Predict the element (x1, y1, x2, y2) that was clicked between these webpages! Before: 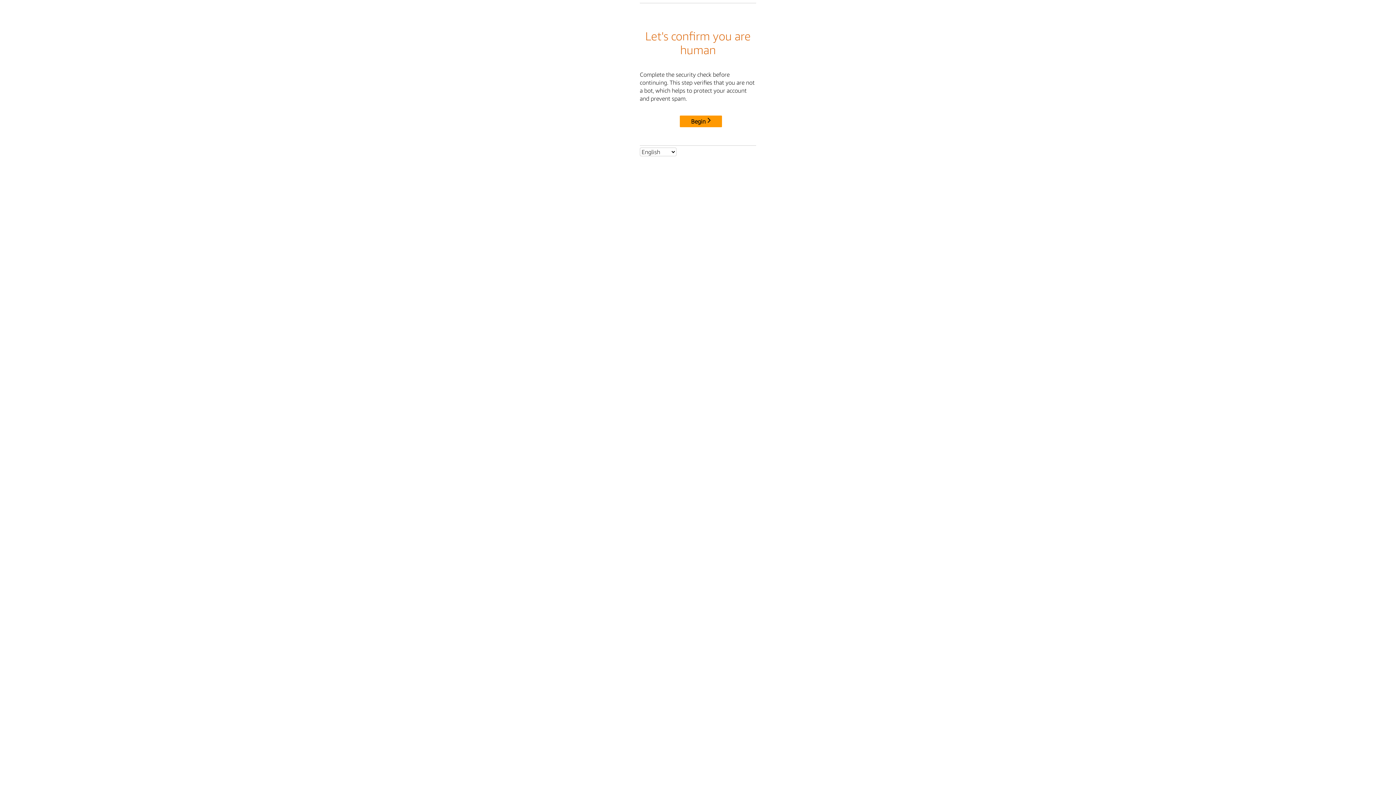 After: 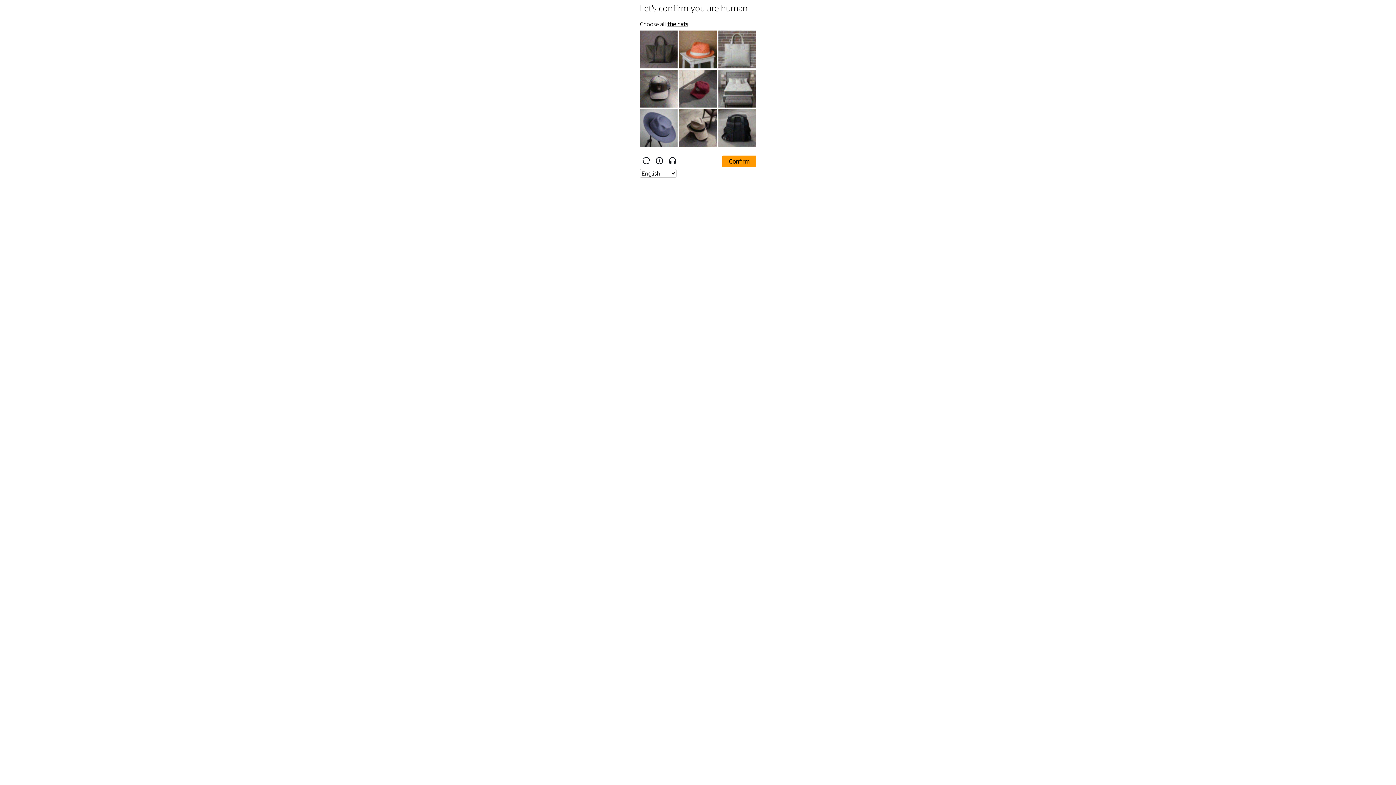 Action: bbox: (680, 115, 722, 127) label: Begin